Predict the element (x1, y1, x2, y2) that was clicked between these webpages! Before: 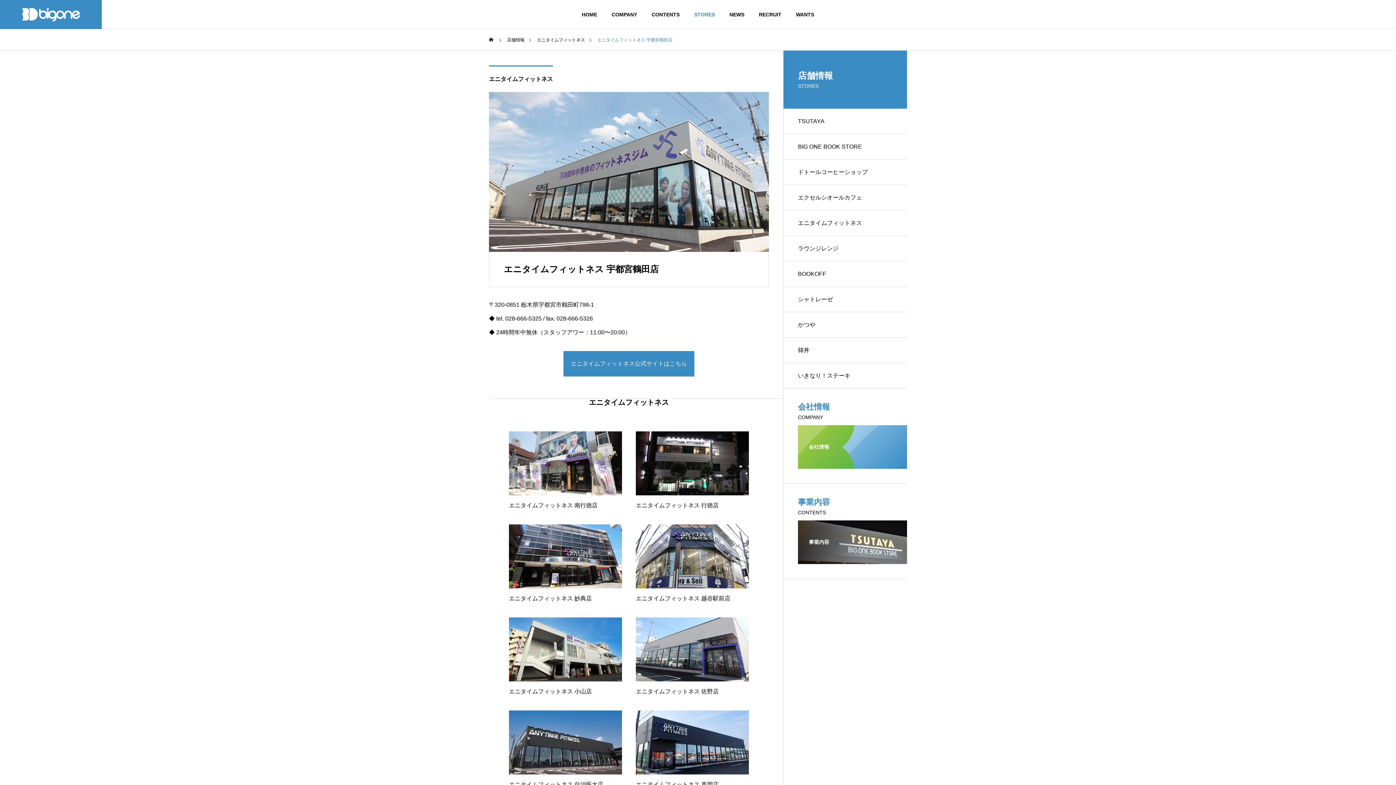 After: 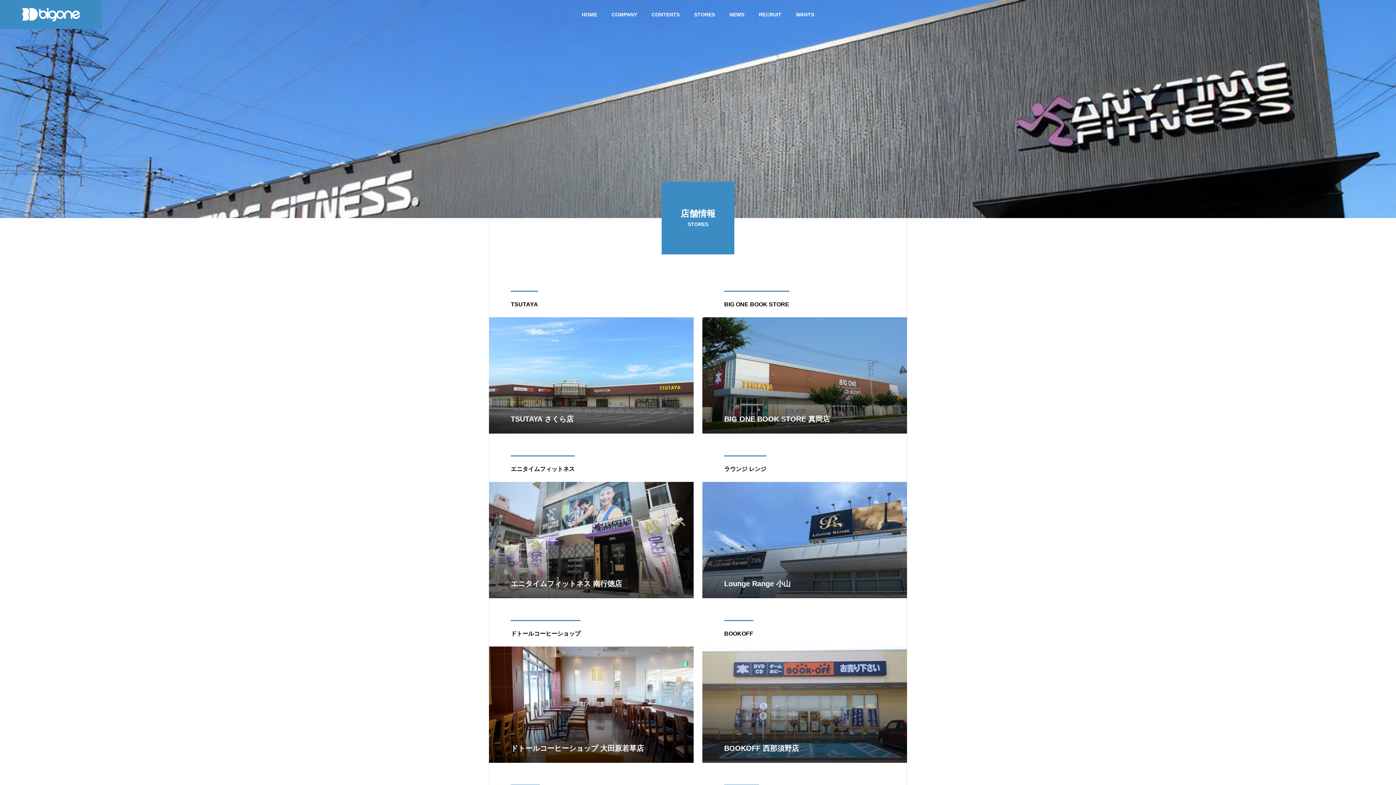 Action: label: STORES bbox: (687, 0, 722, 29)